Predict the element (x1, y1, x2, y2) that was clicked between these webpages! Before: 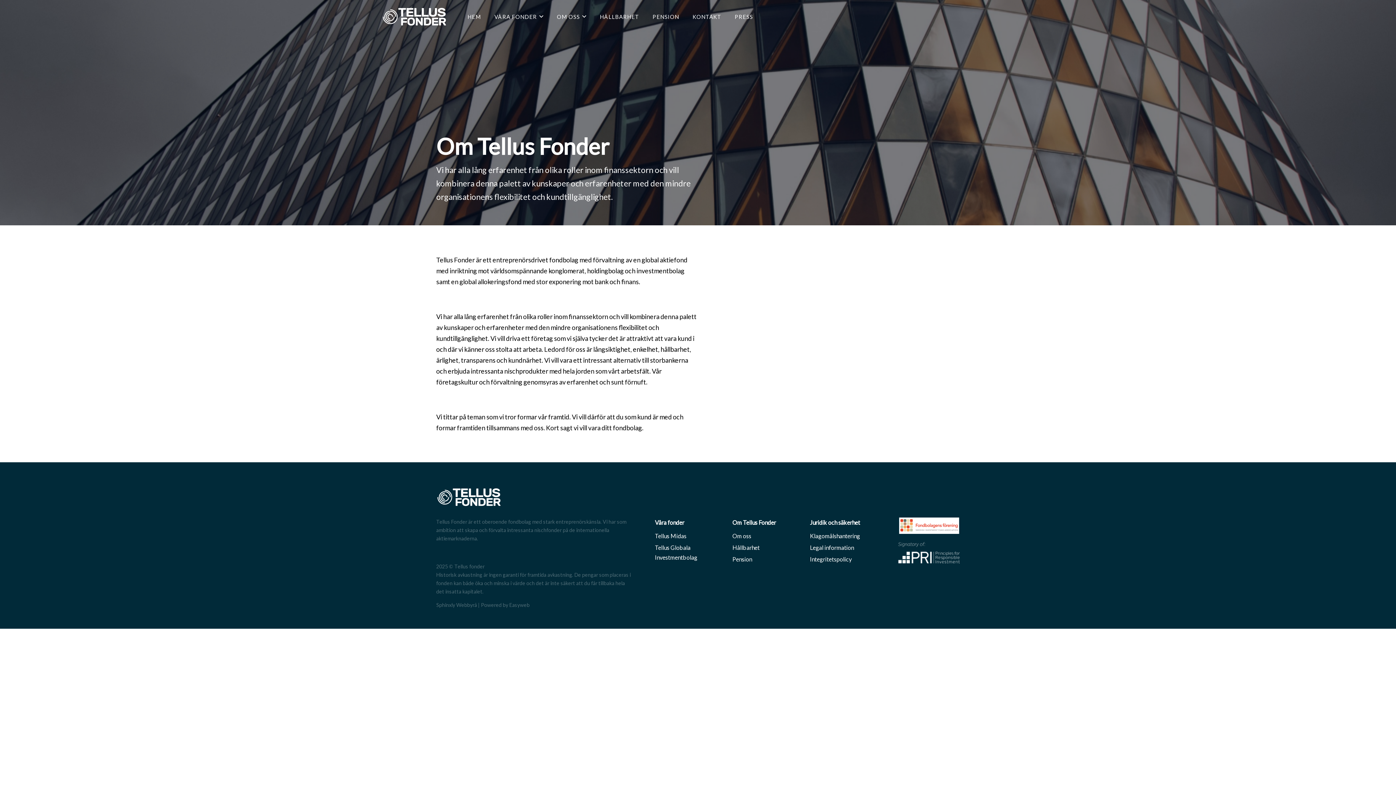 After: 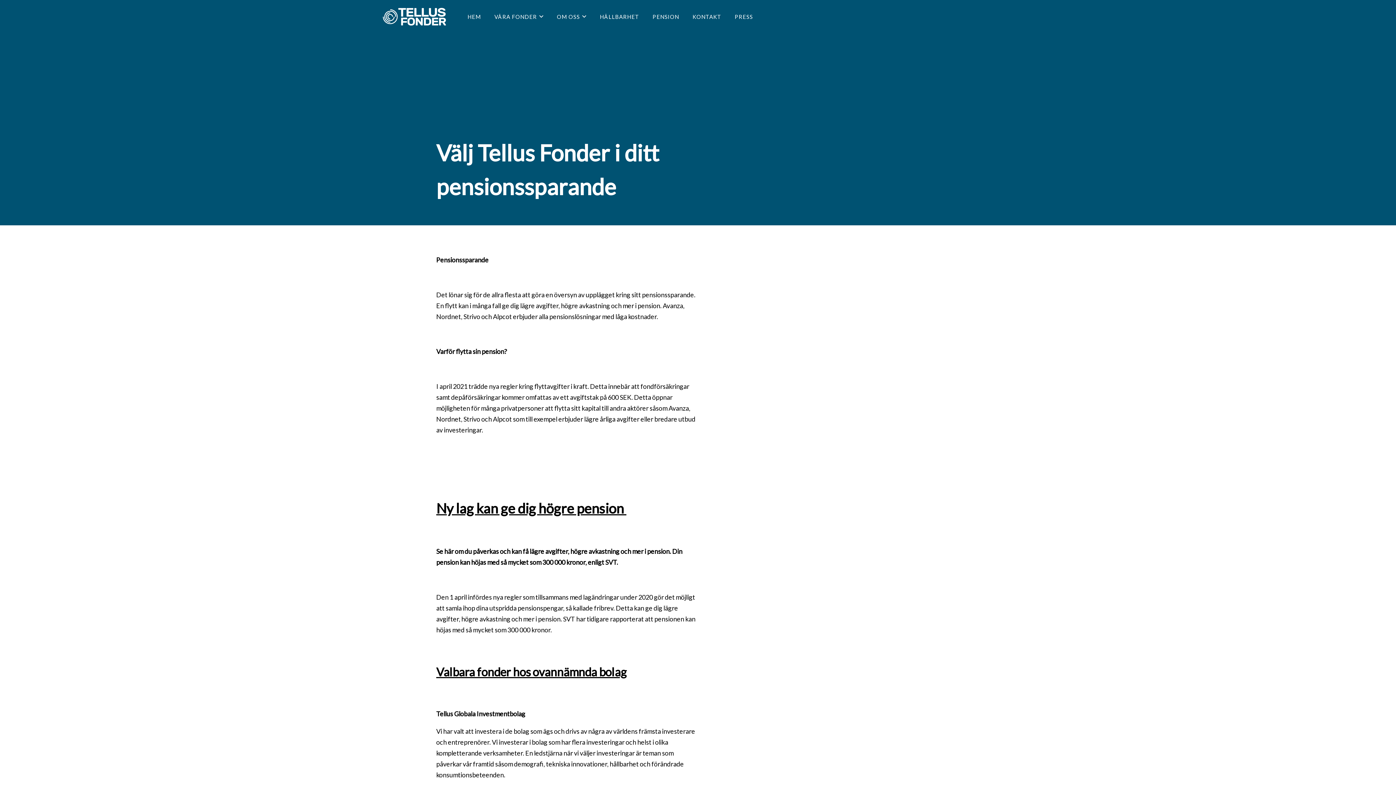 Action: label: PENSION bbox: (652, 12, 679, 21)